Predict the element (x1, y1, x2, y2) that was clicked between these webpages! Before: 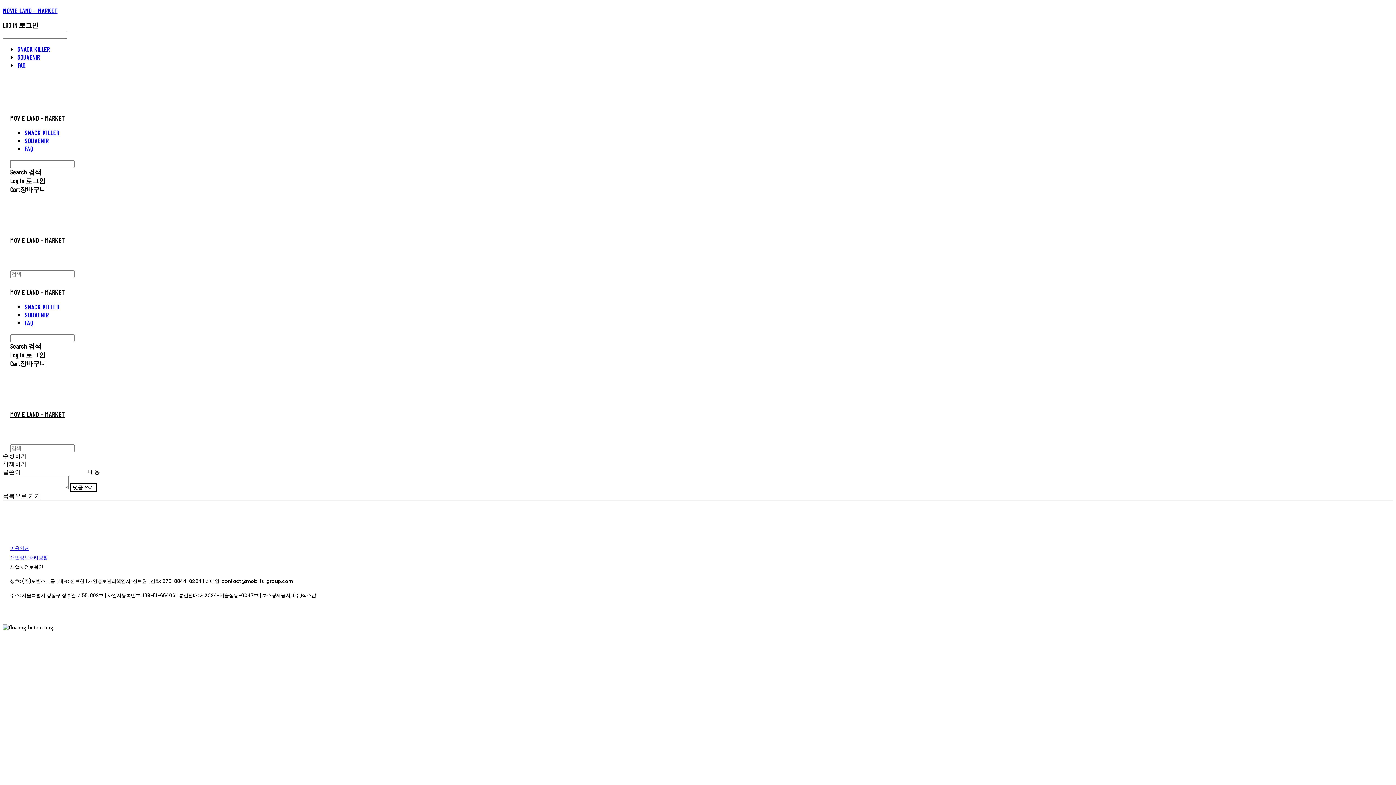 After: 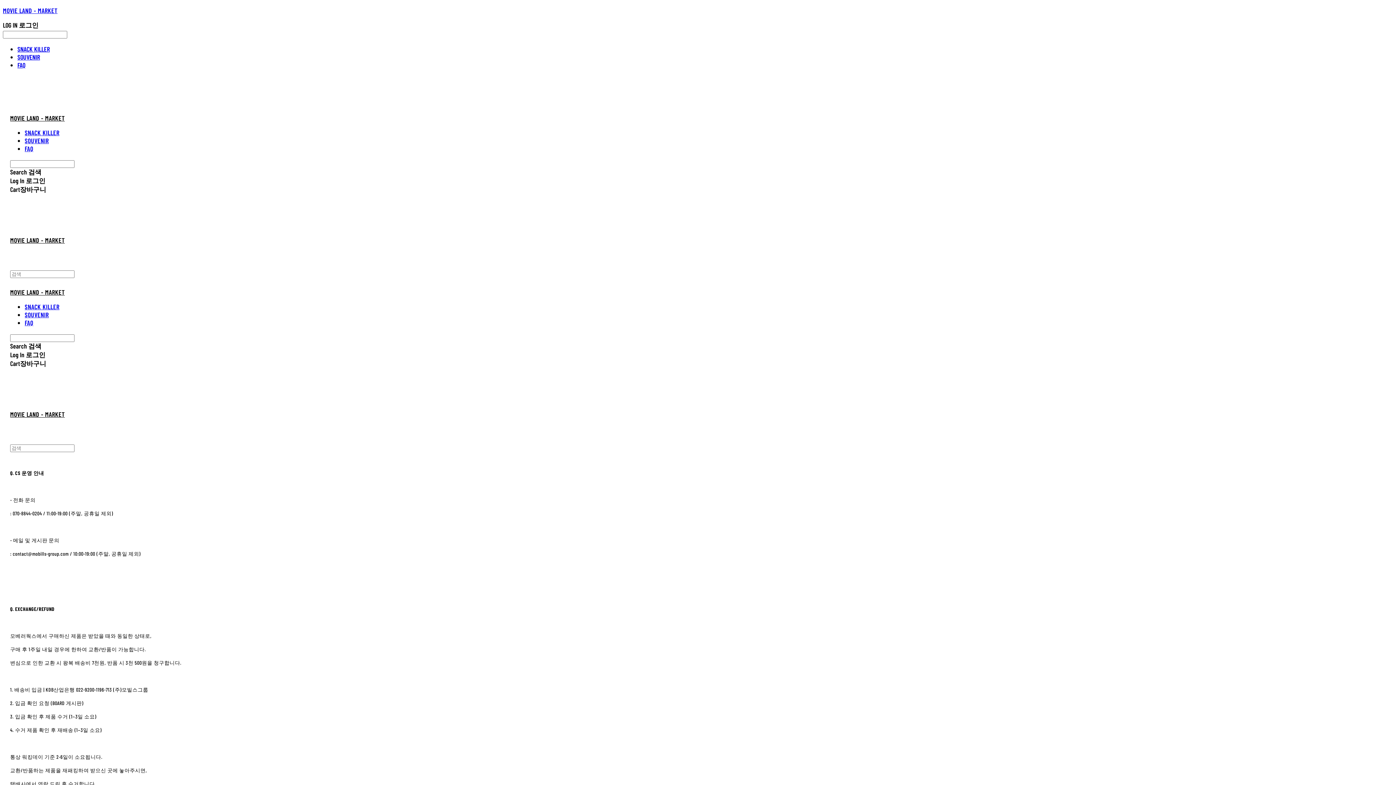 Action: bbox: (17, 61, 25, 69) label: FAQ